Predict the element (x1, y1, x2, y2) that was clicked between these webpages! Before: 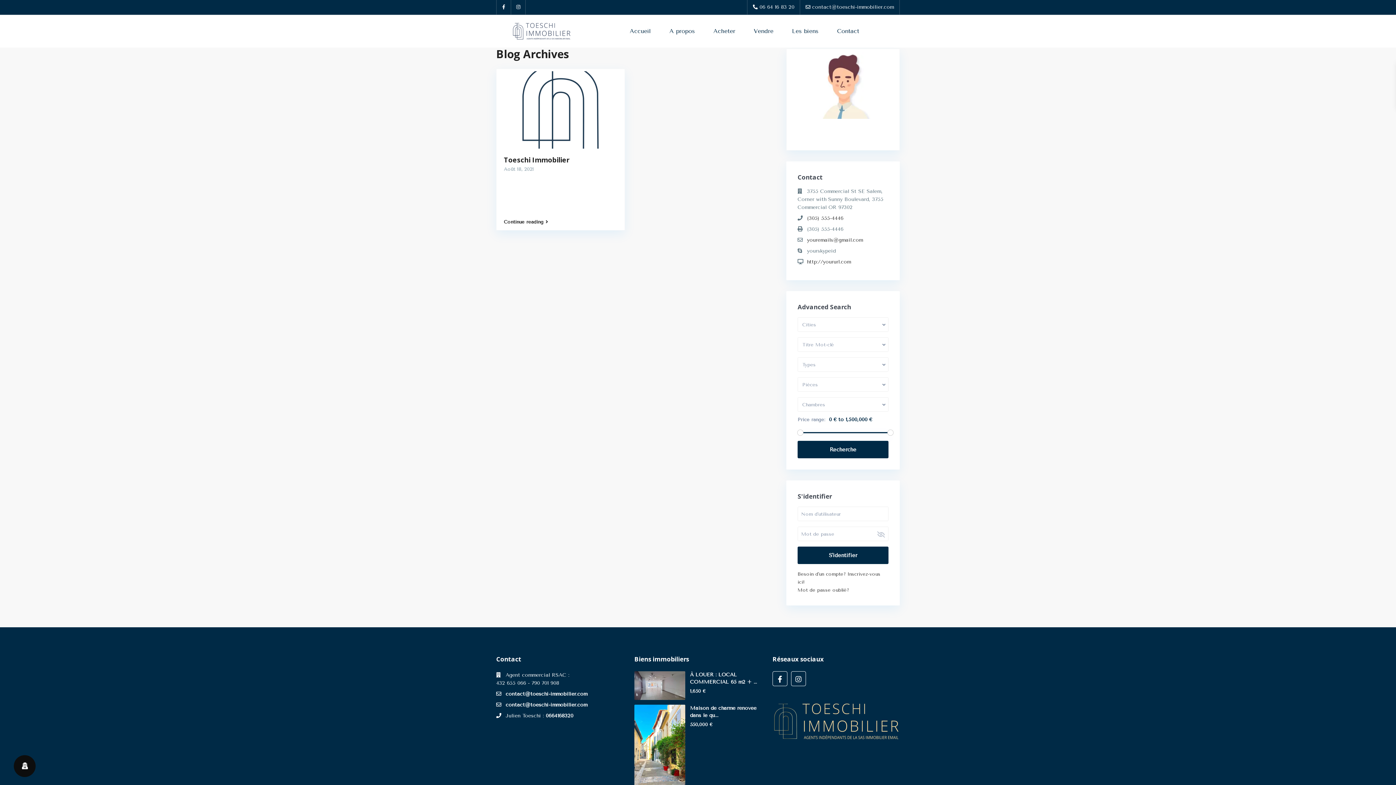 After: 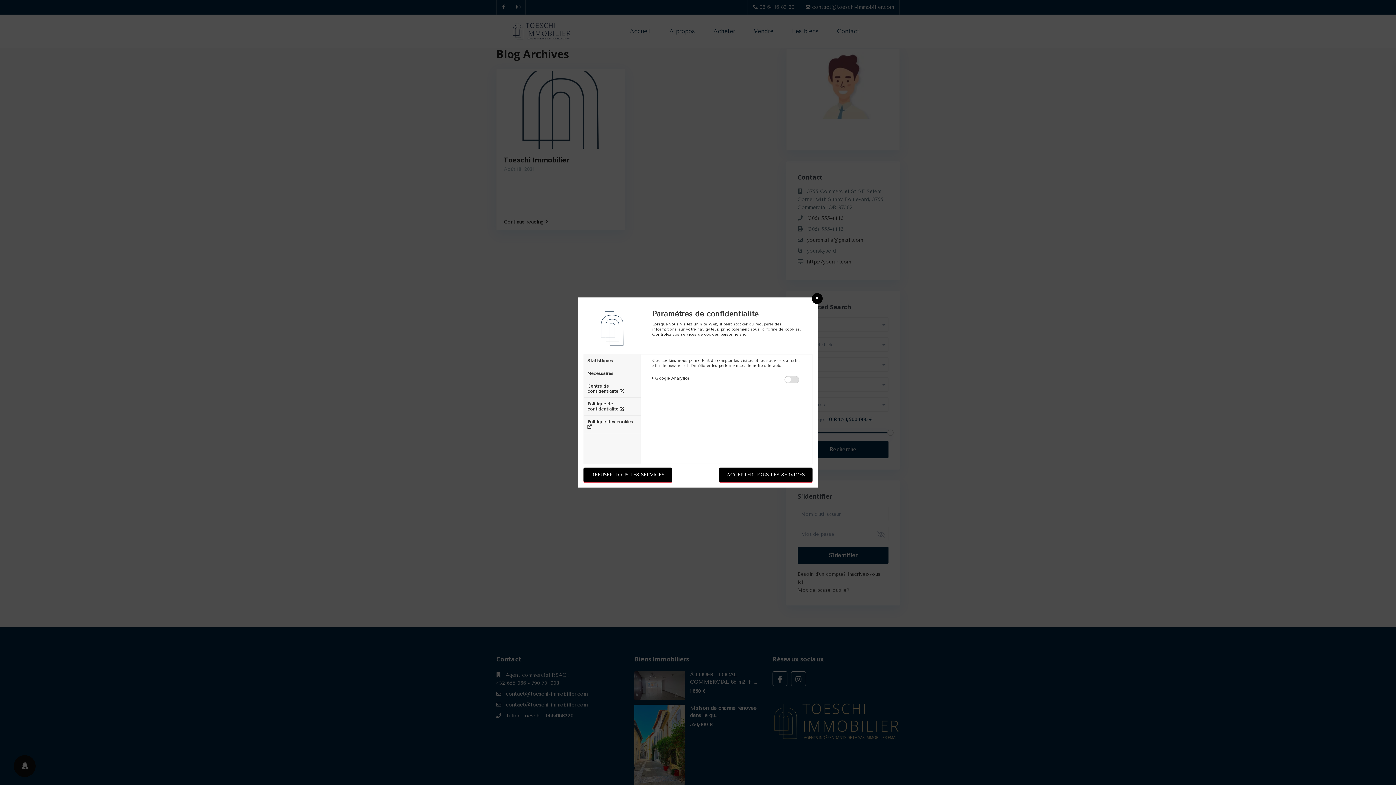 Action: bbox: (13, 755, 35, 777)